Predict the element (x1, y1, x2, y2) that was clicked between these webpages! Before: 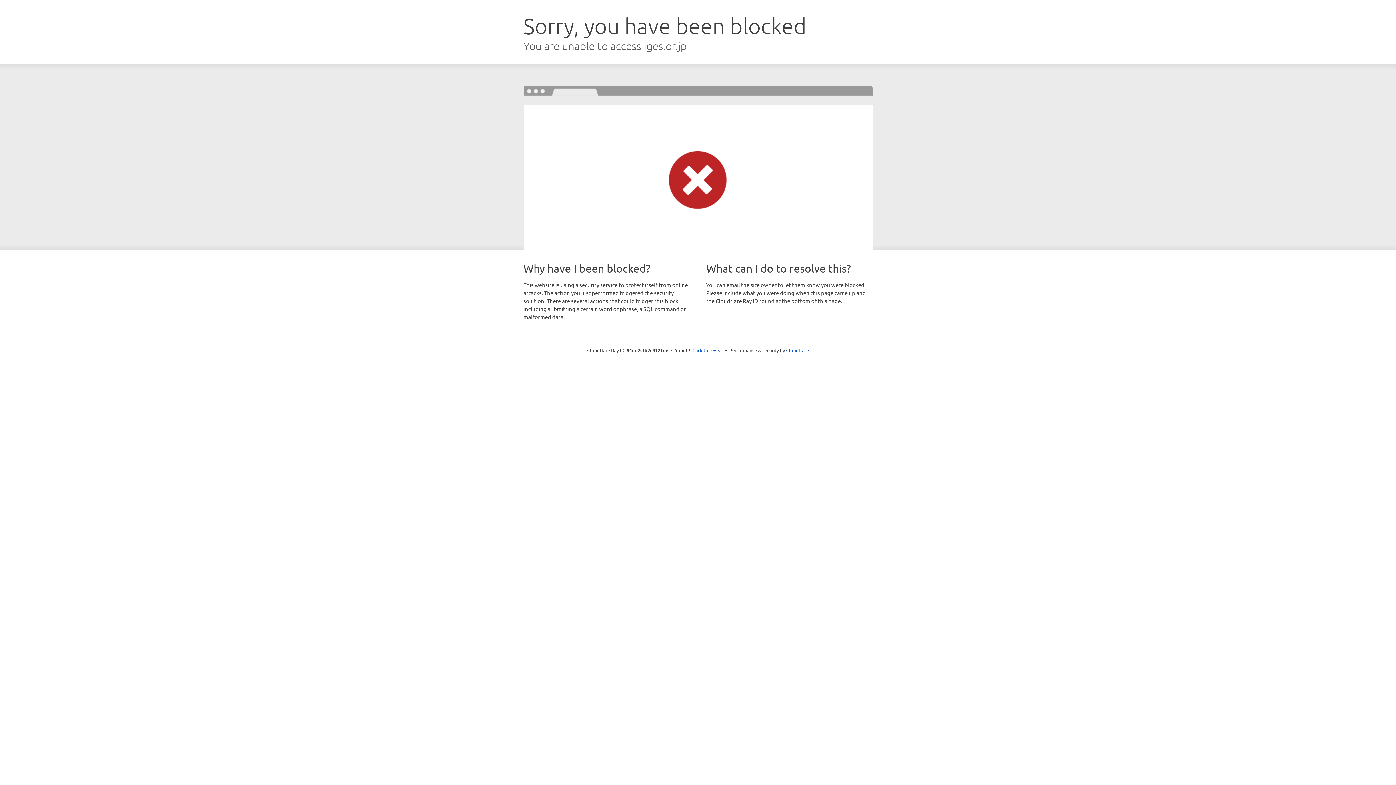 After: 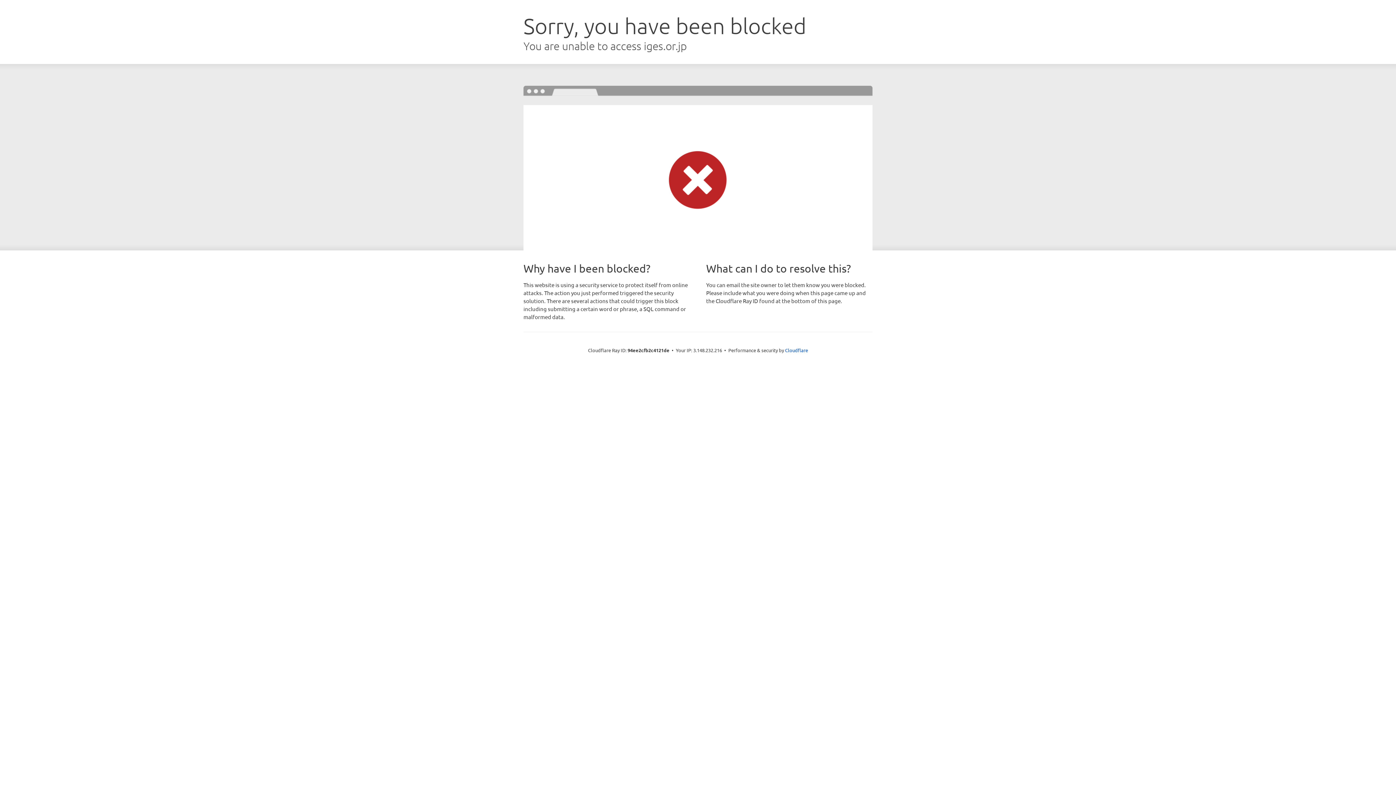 Action: bbox: (692, 346, 723, 353) label: Click to reveal